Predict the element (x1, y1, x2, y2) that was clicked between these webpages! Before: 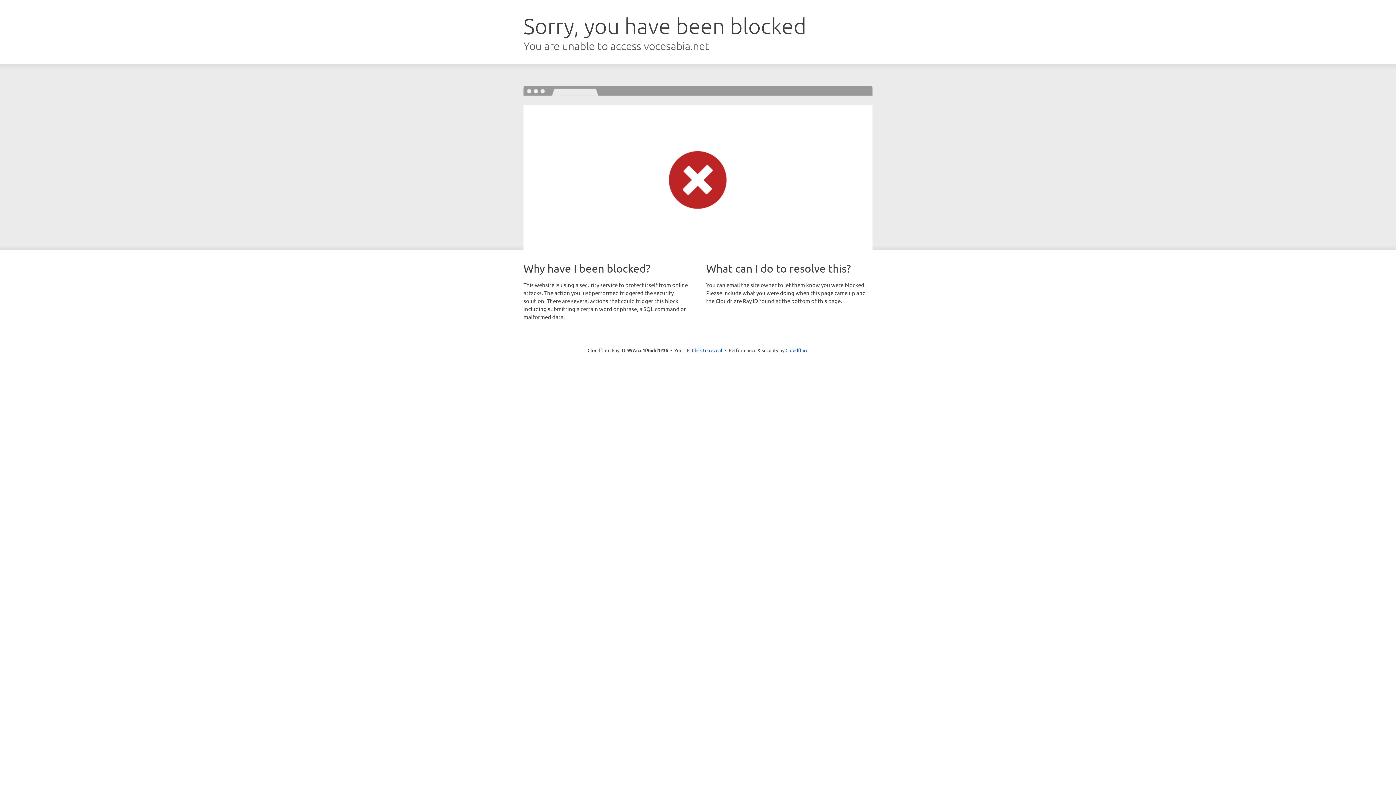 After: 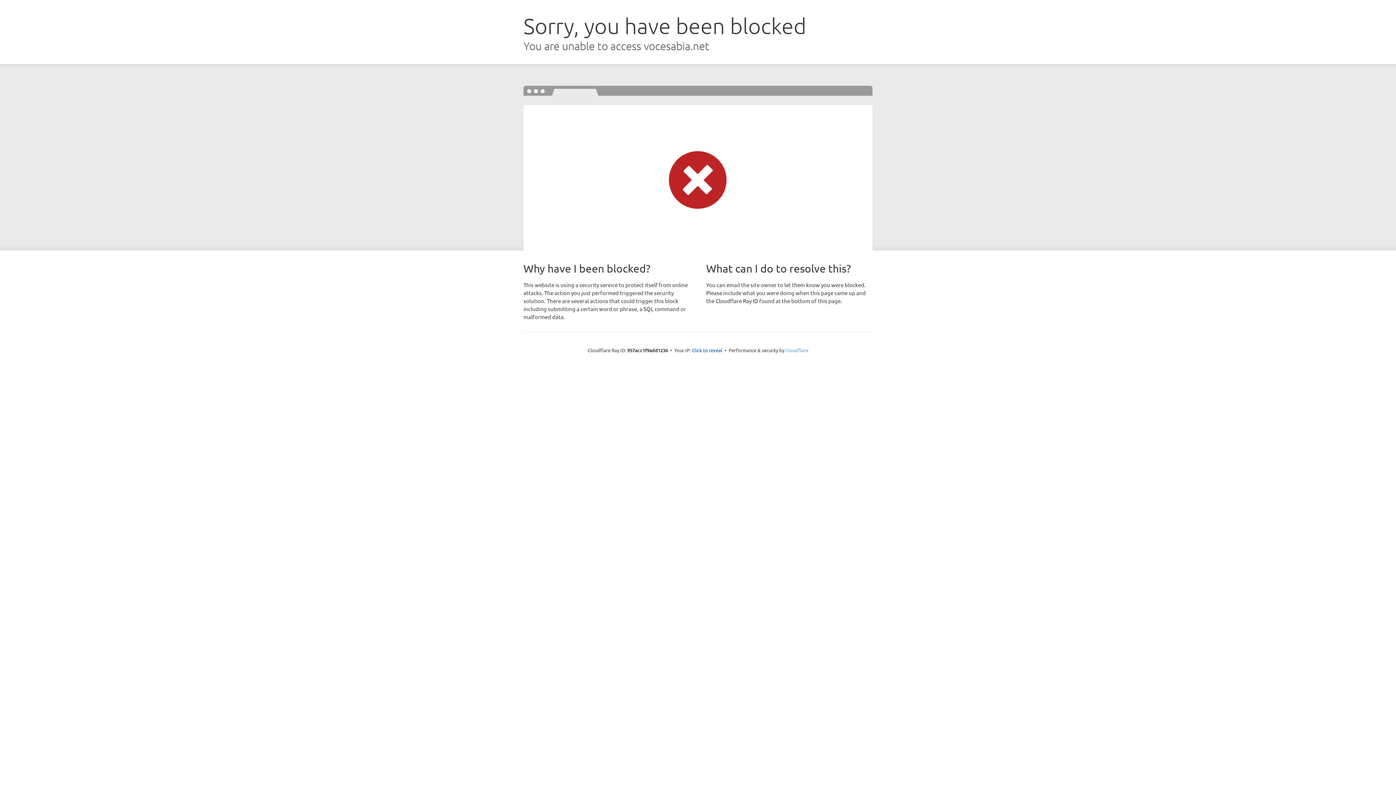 Action: label: Cloudflare bbox: (785, 347, 808, 353)